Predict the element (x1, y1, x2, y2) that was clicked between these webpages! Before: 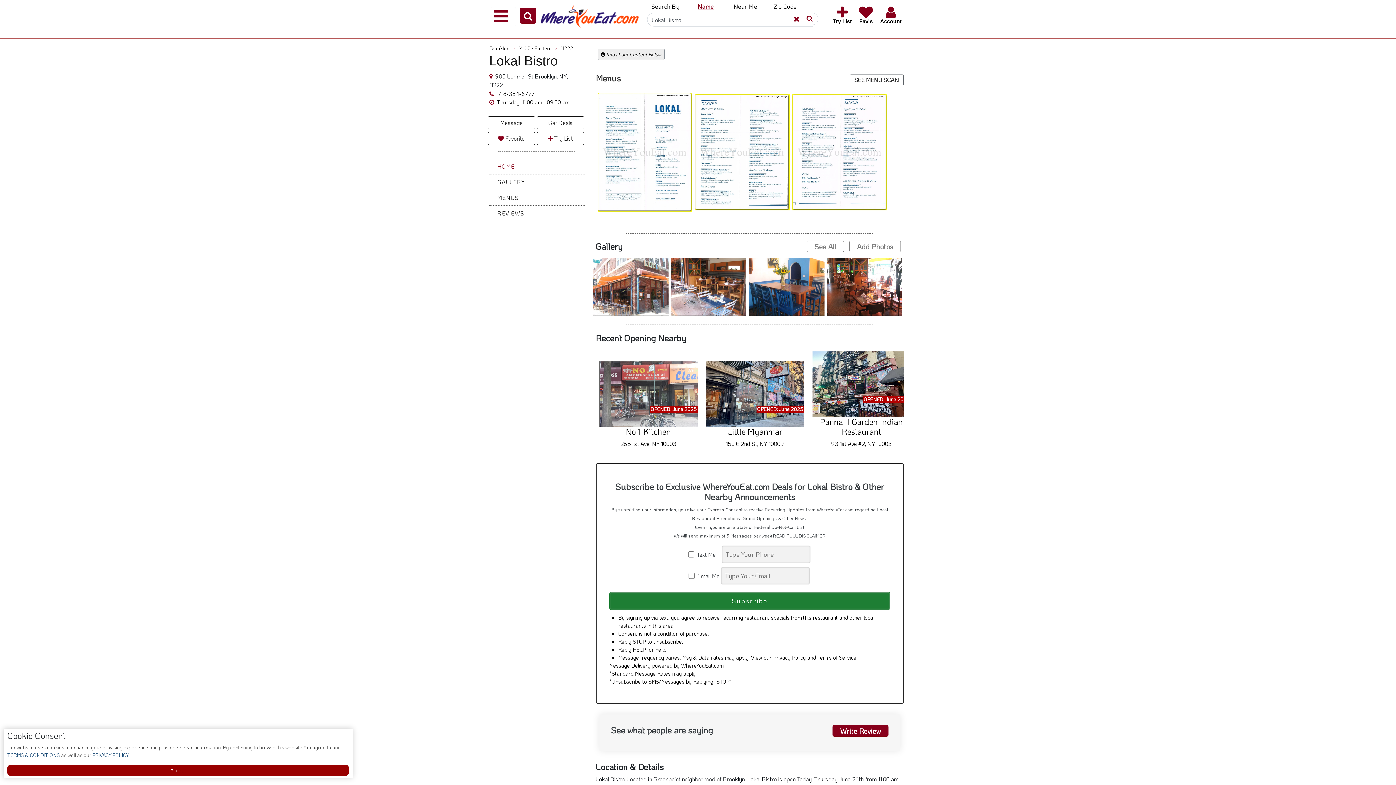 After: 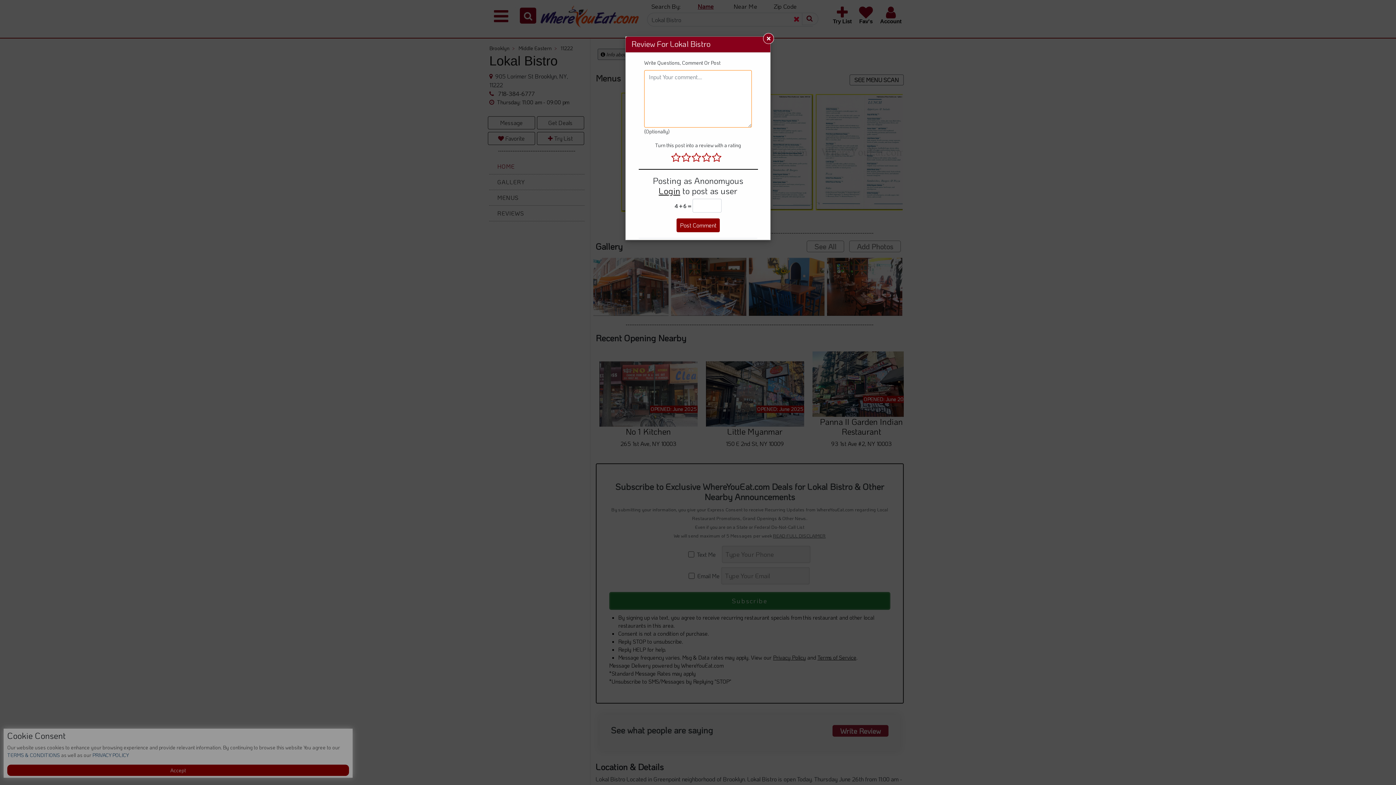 Action: label: Write Review bbox: (832, 725, 888, 737)